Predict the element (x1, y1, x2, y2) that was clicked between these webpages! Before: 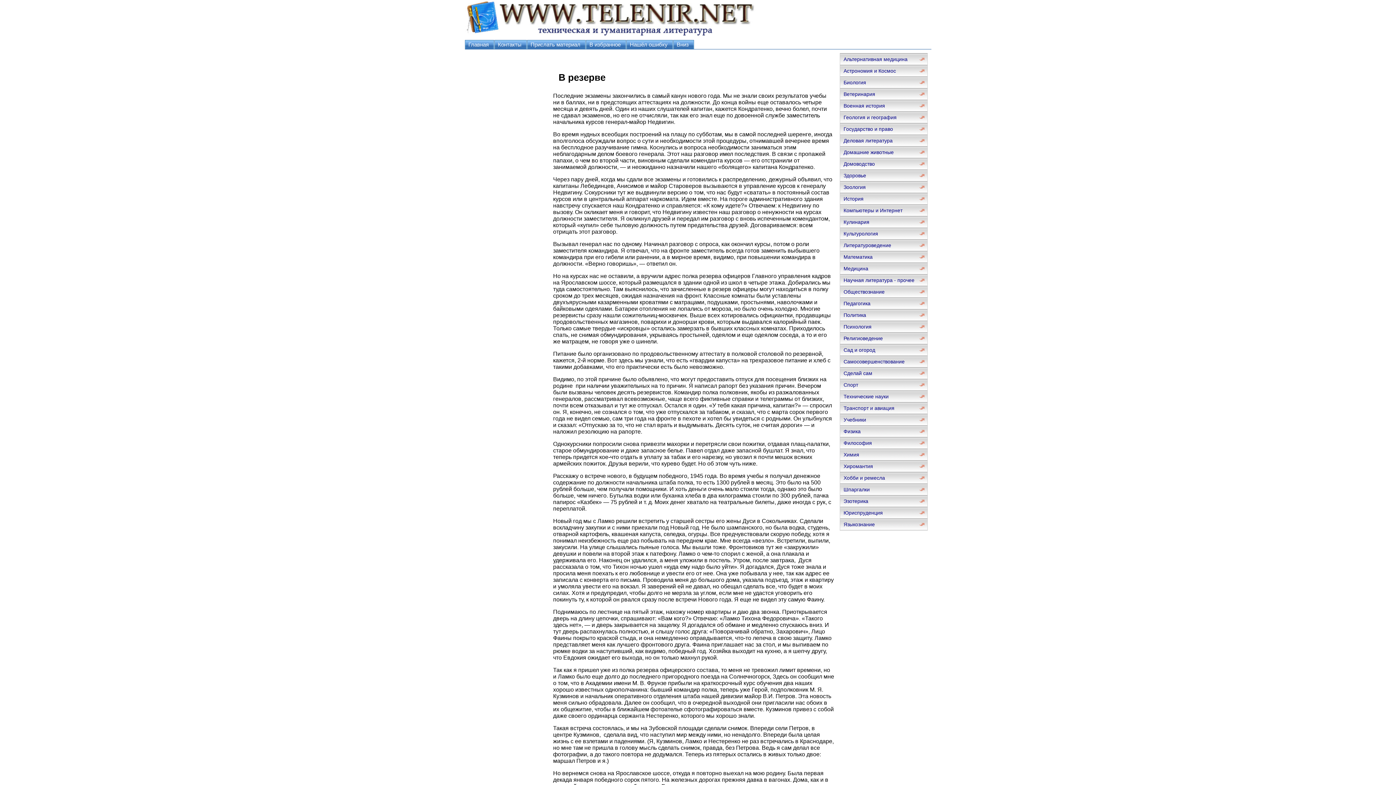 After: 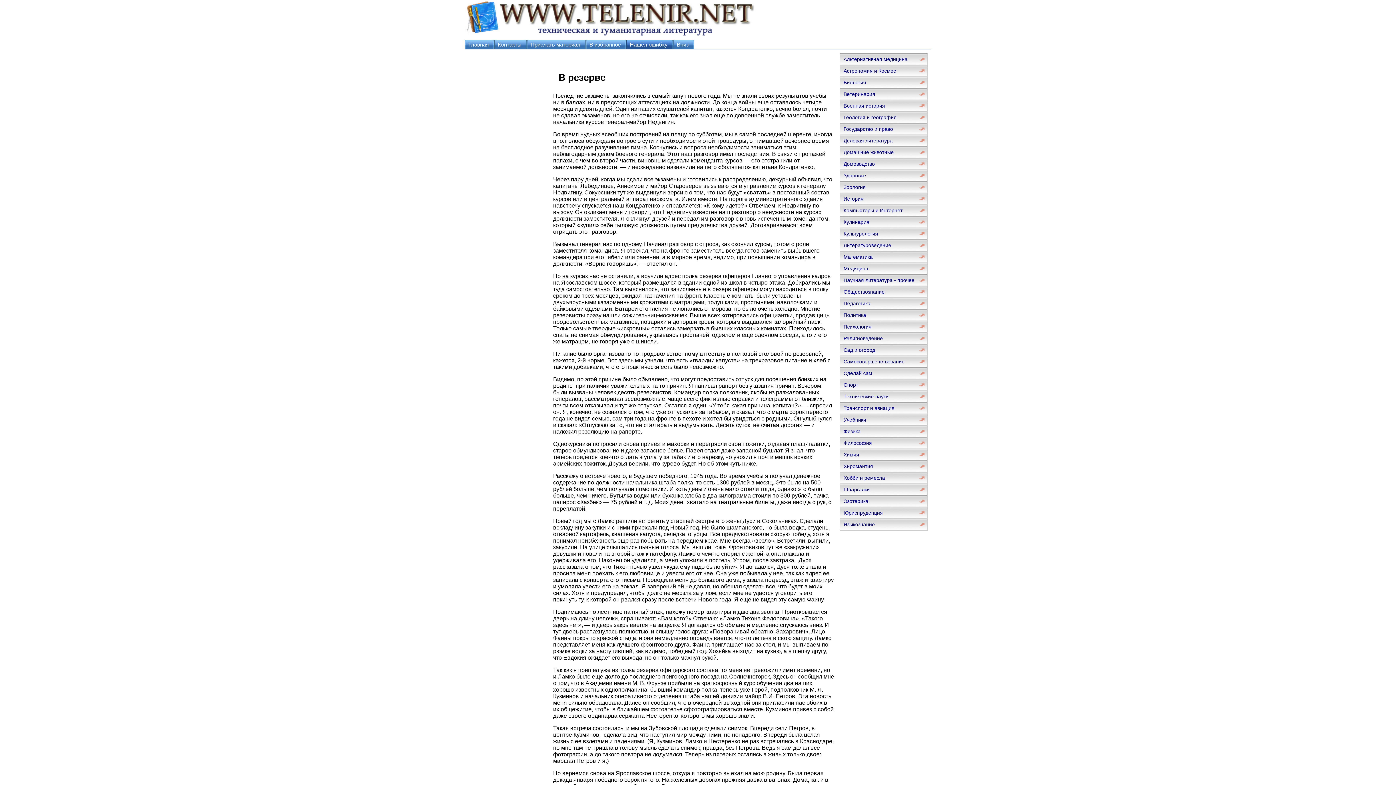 Action: bbox: (626, 40, 673, 49) label: Нашёл ошибку